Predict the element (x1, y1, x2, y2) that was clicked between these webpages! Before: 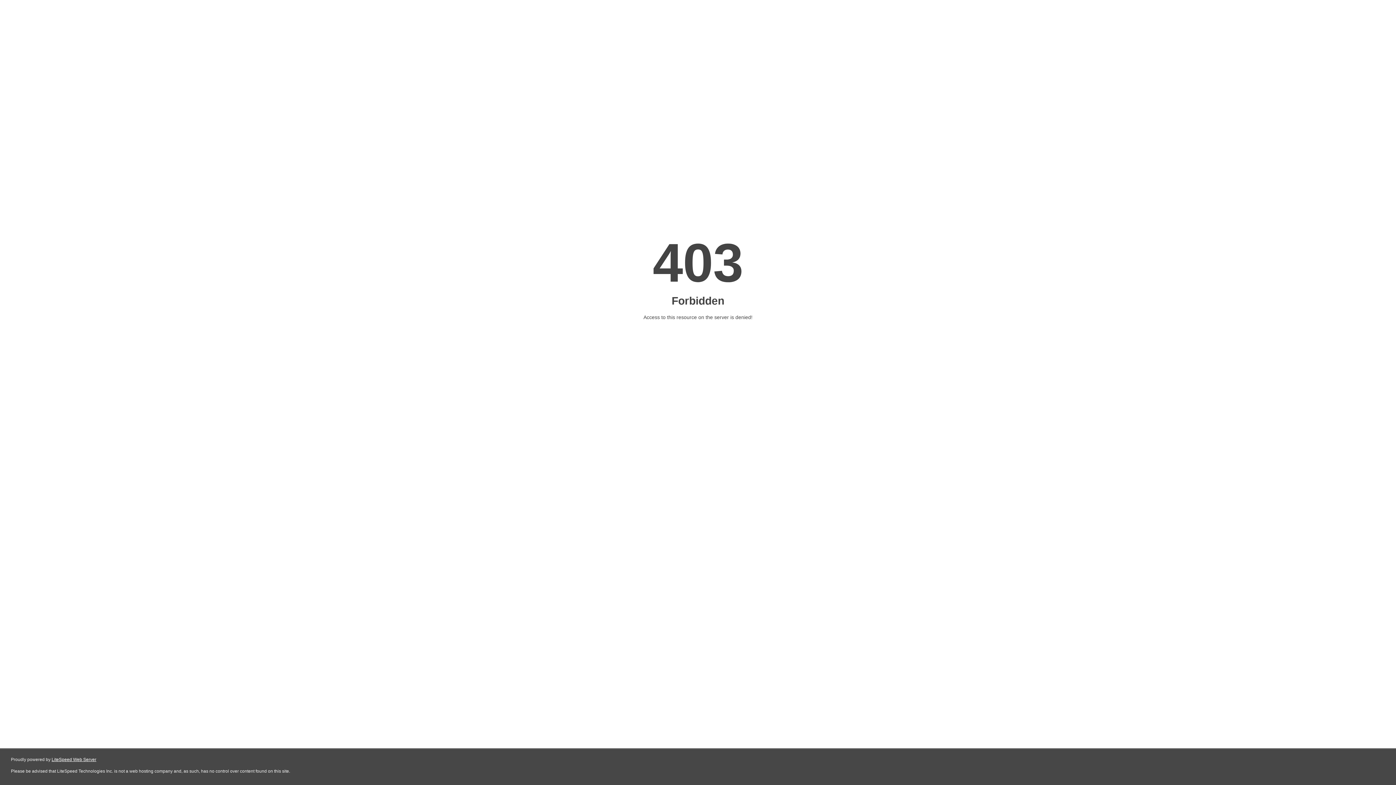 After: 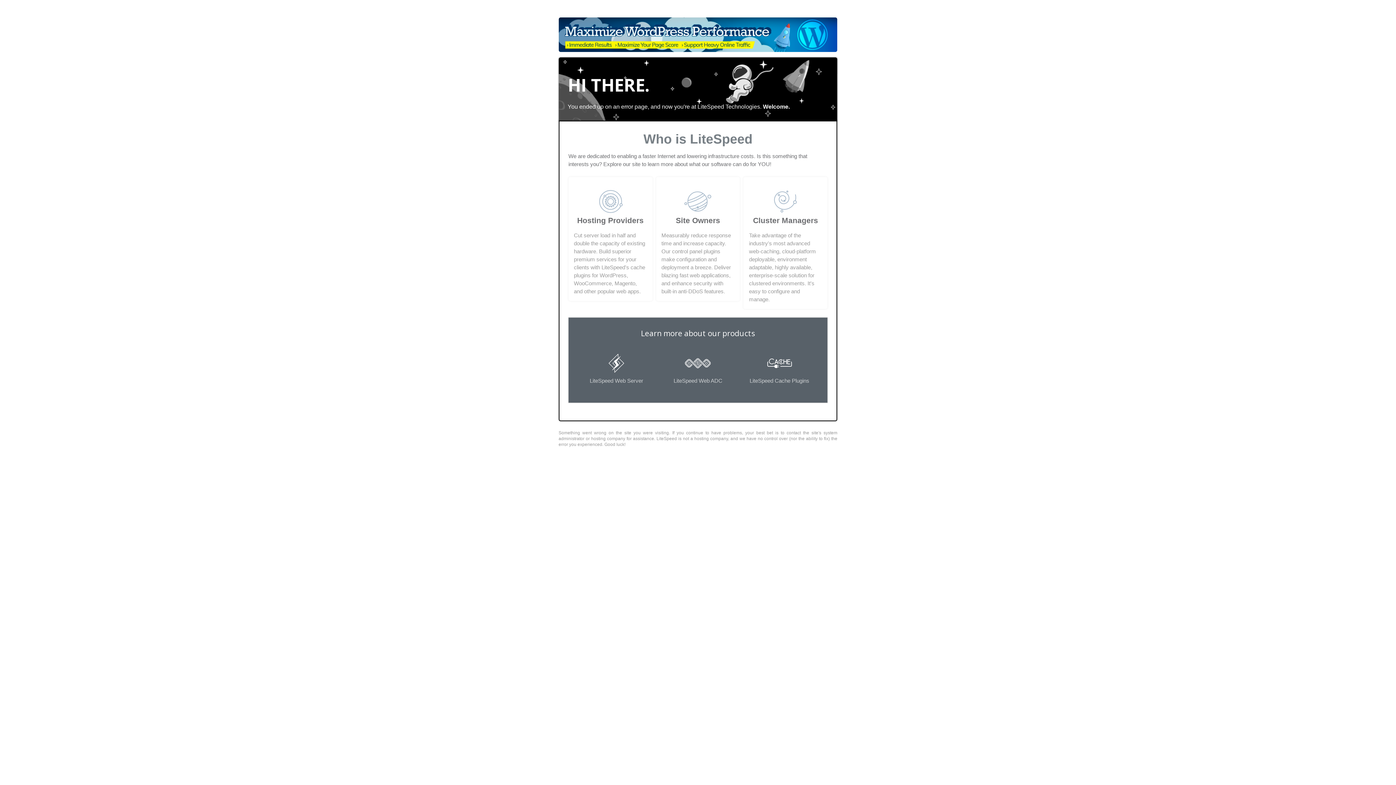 Action: bbox: (51, 757, 96, 762) label: LiteSpeed Web Server